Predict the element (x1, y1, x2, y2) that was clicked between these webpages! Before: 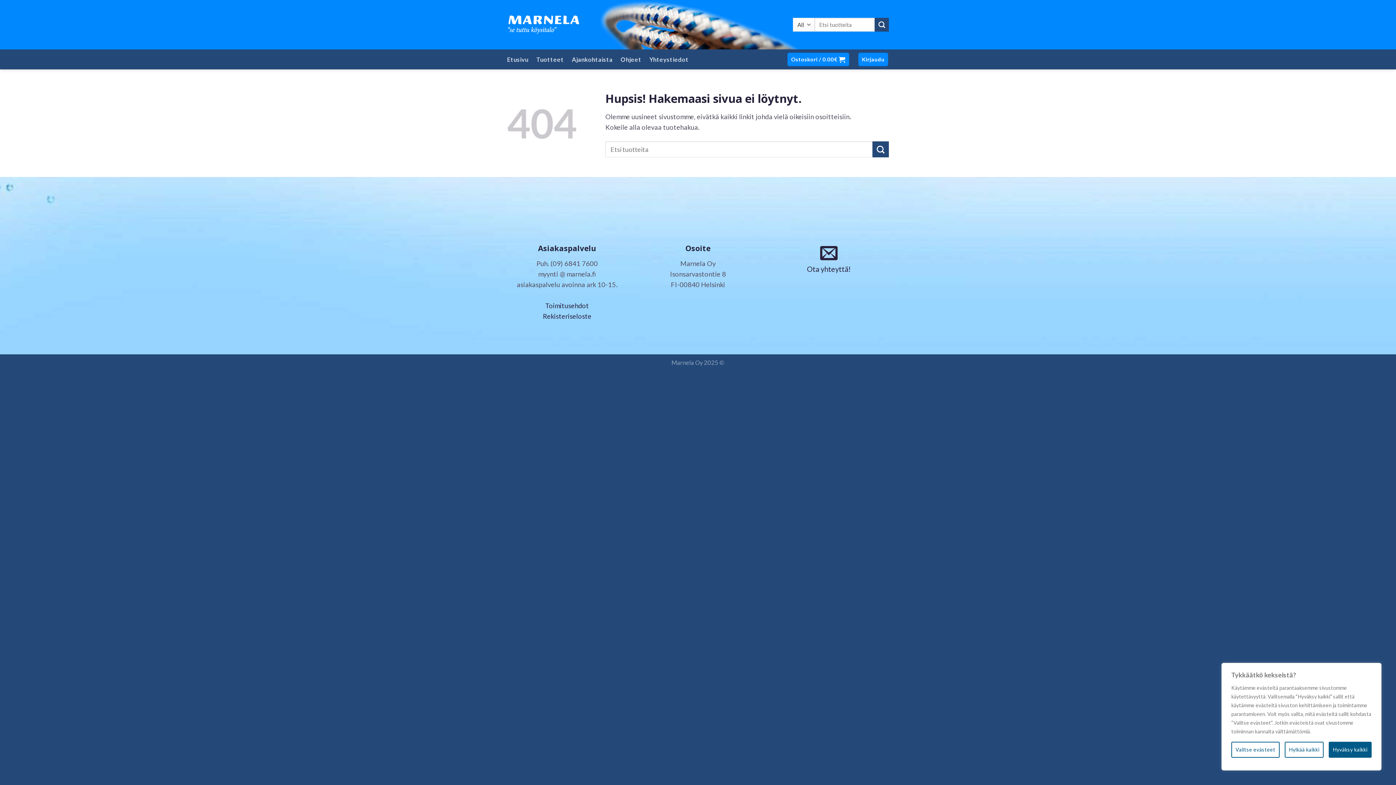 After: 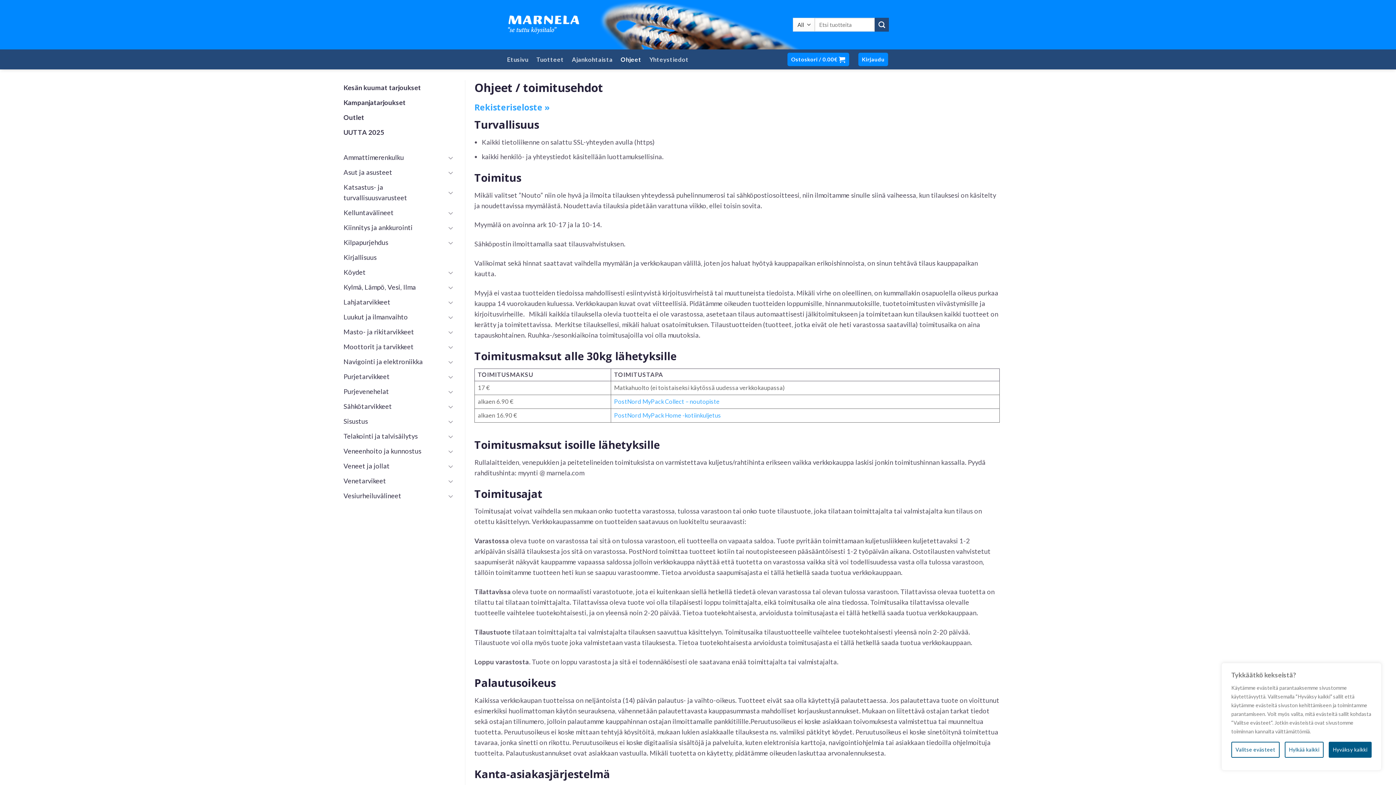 Action: label: Toimitusehdot bbox: (545, 301, 589, 309)